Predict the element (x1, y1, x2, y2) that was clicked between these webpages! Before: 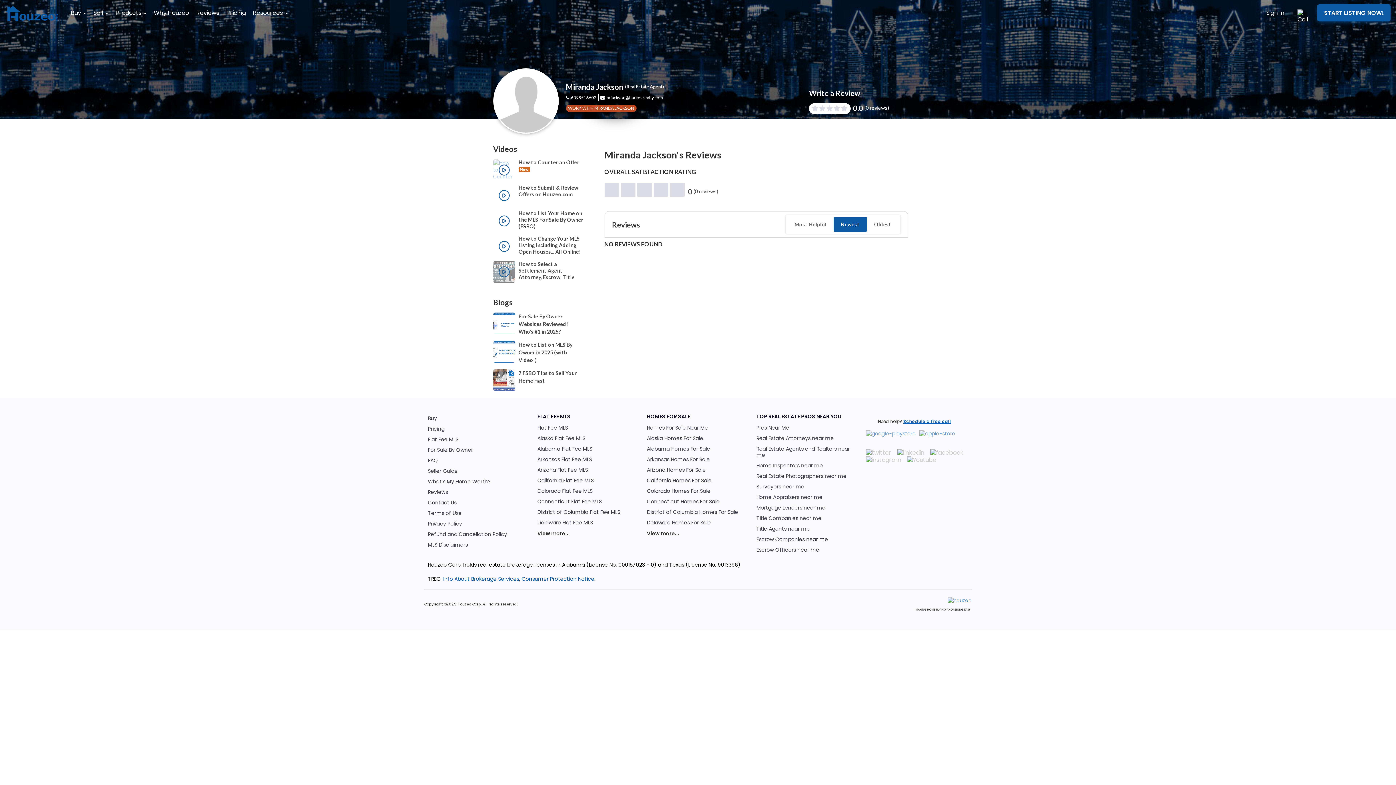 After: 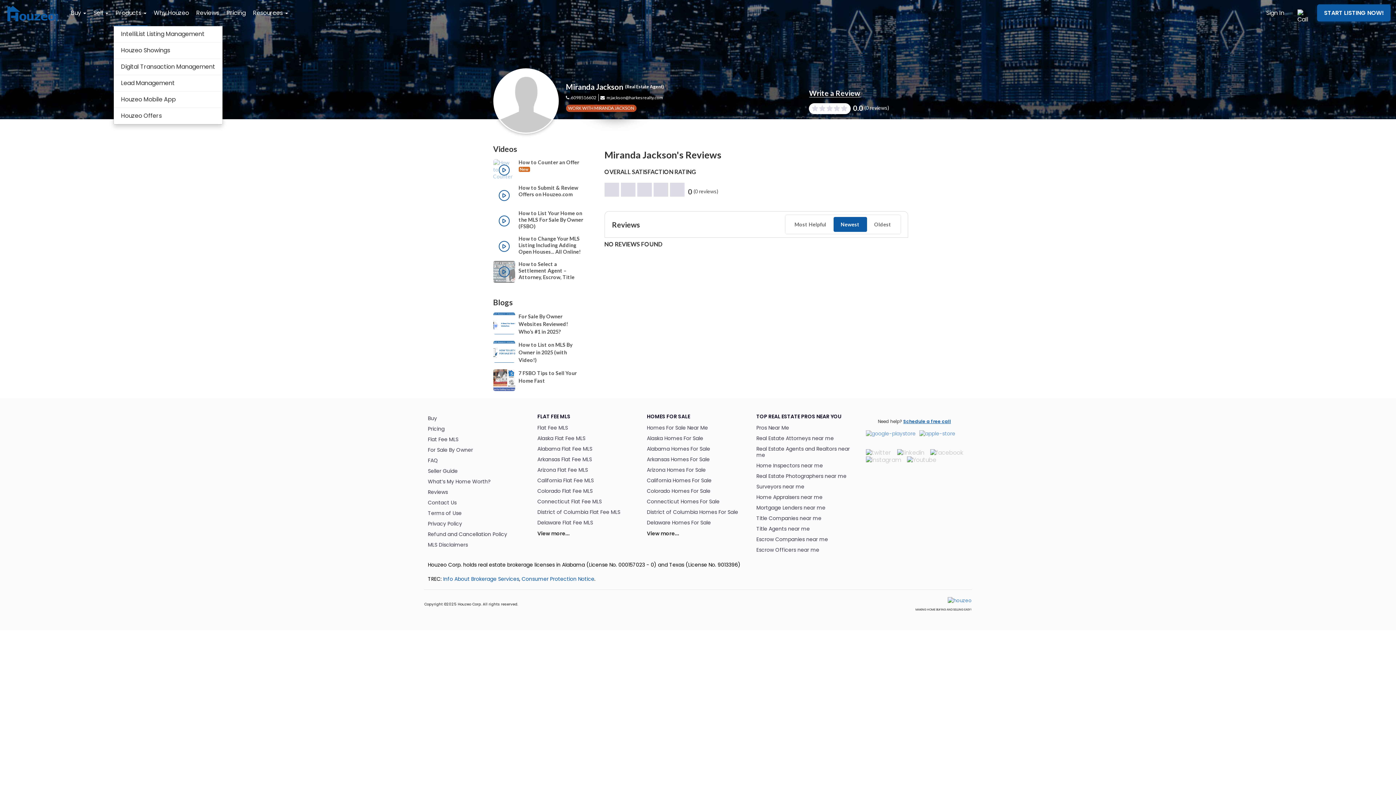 Action: bbox: (112, 0, 150, 26) label: Products 